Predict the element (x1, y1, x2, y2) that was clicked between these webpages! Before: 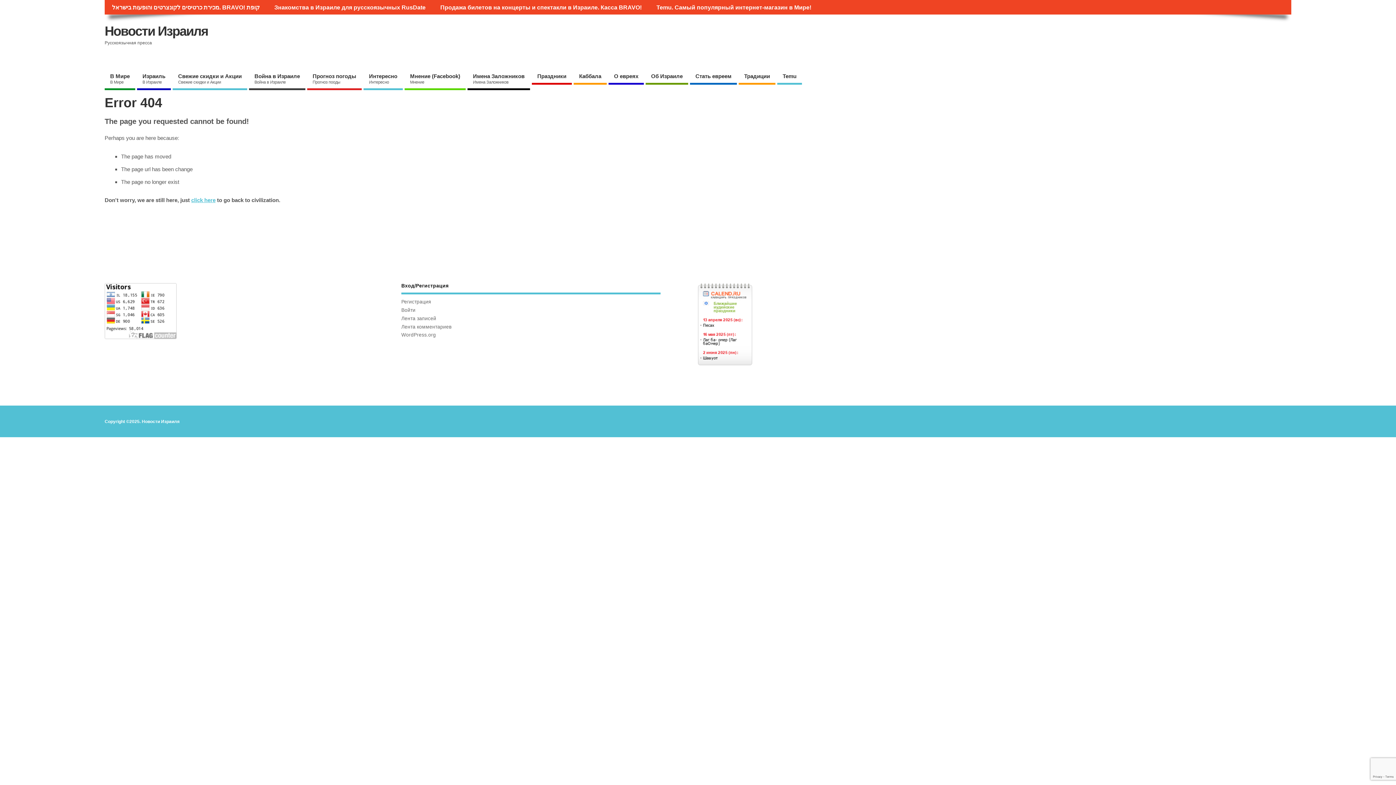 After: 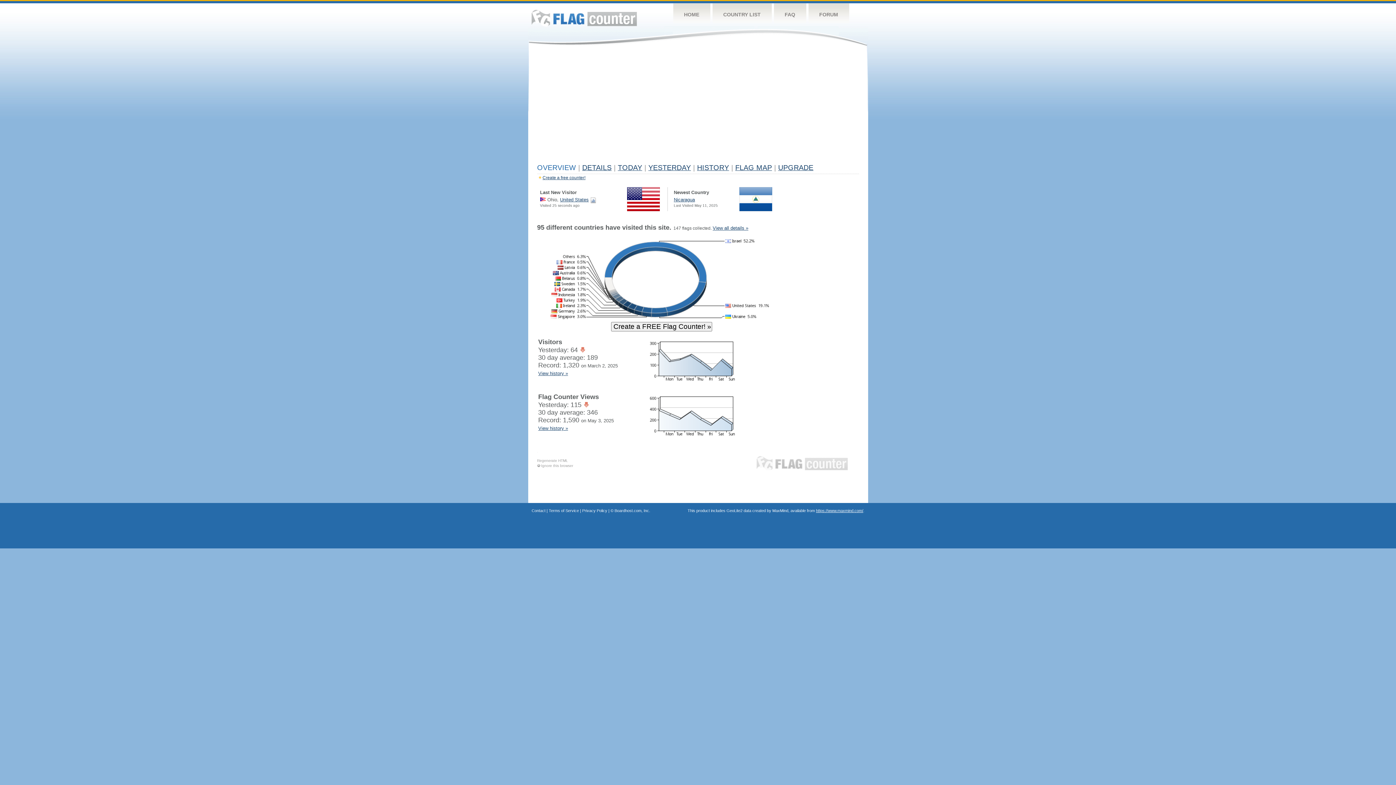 Action: bbox: (104, 336, 176, 341)